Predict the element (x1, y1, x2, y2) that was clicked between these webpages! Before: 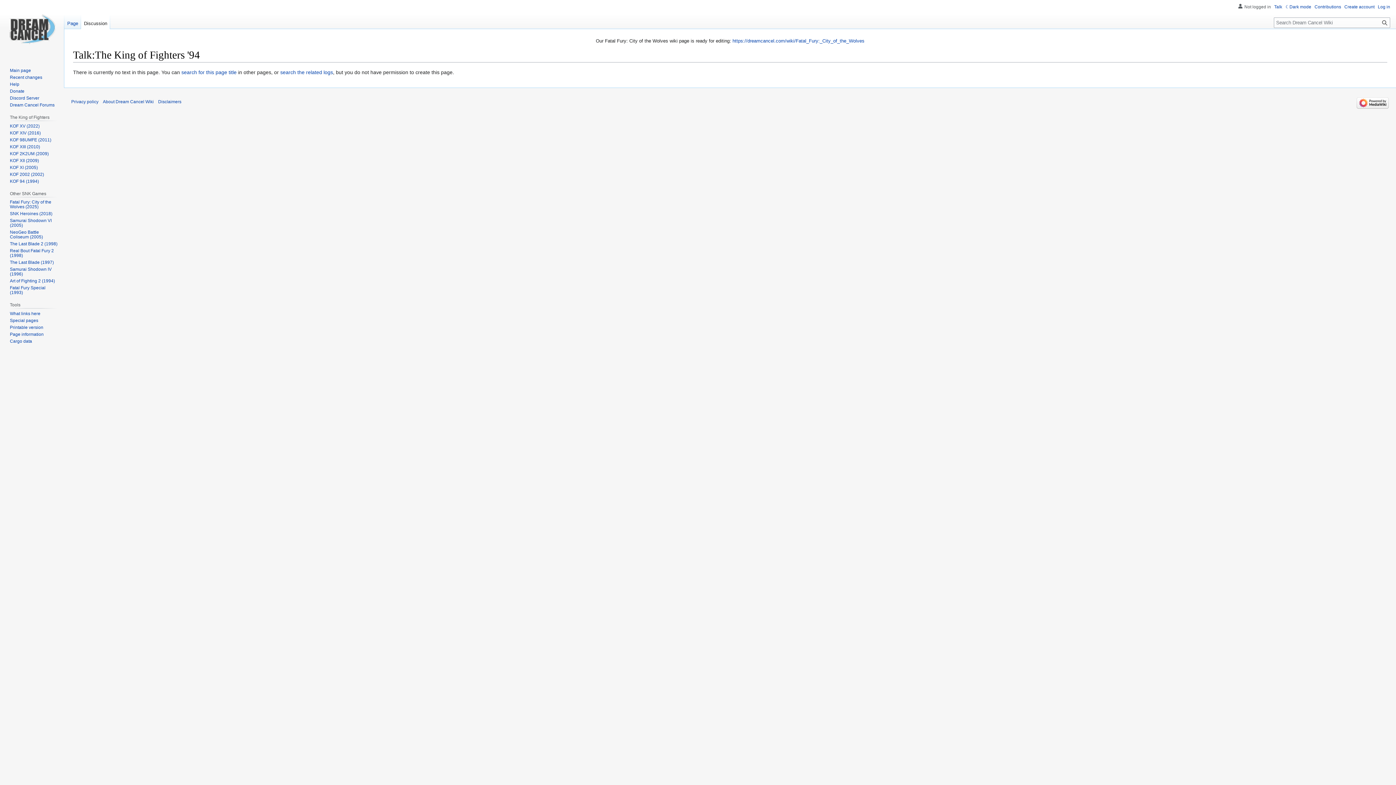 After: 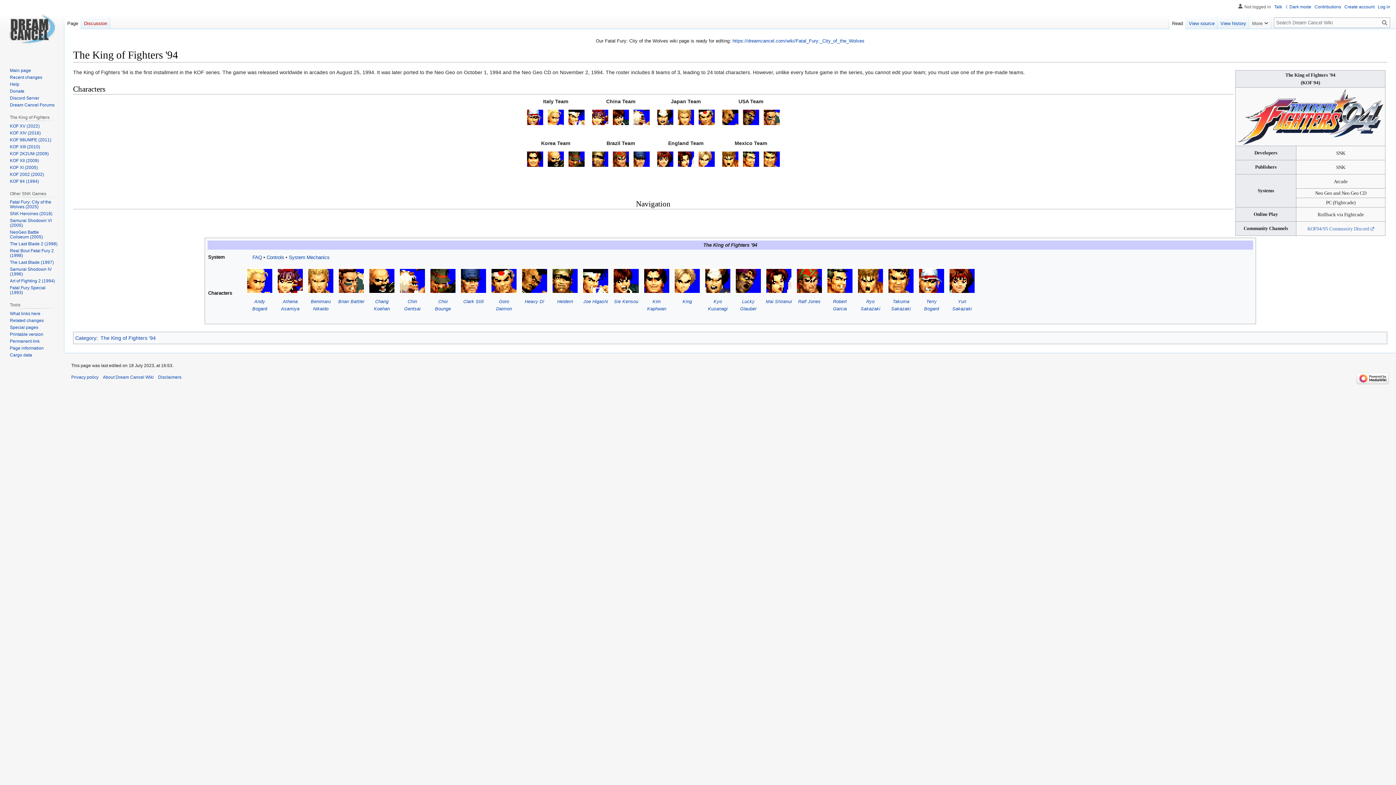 Action: bbox: (64, 14, 81, 29) label: Page